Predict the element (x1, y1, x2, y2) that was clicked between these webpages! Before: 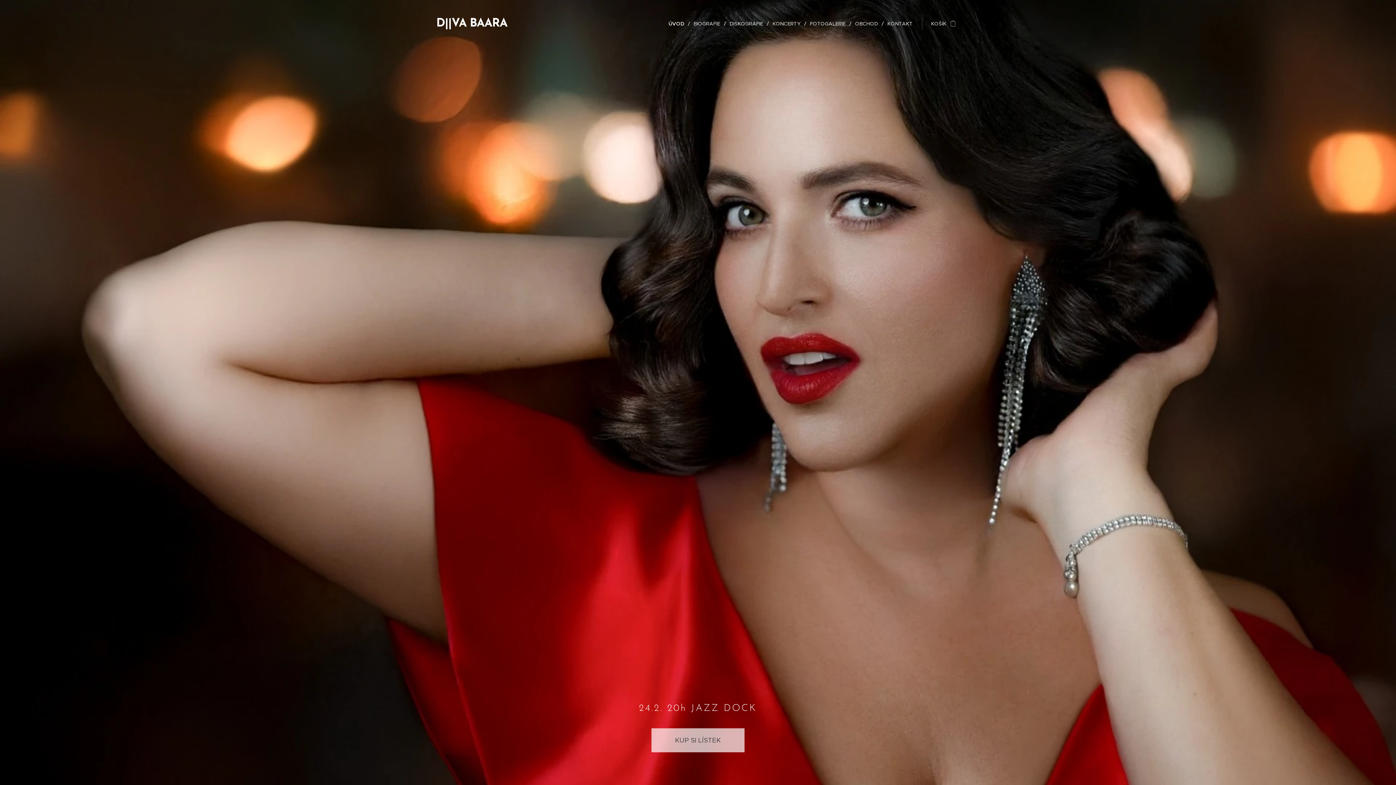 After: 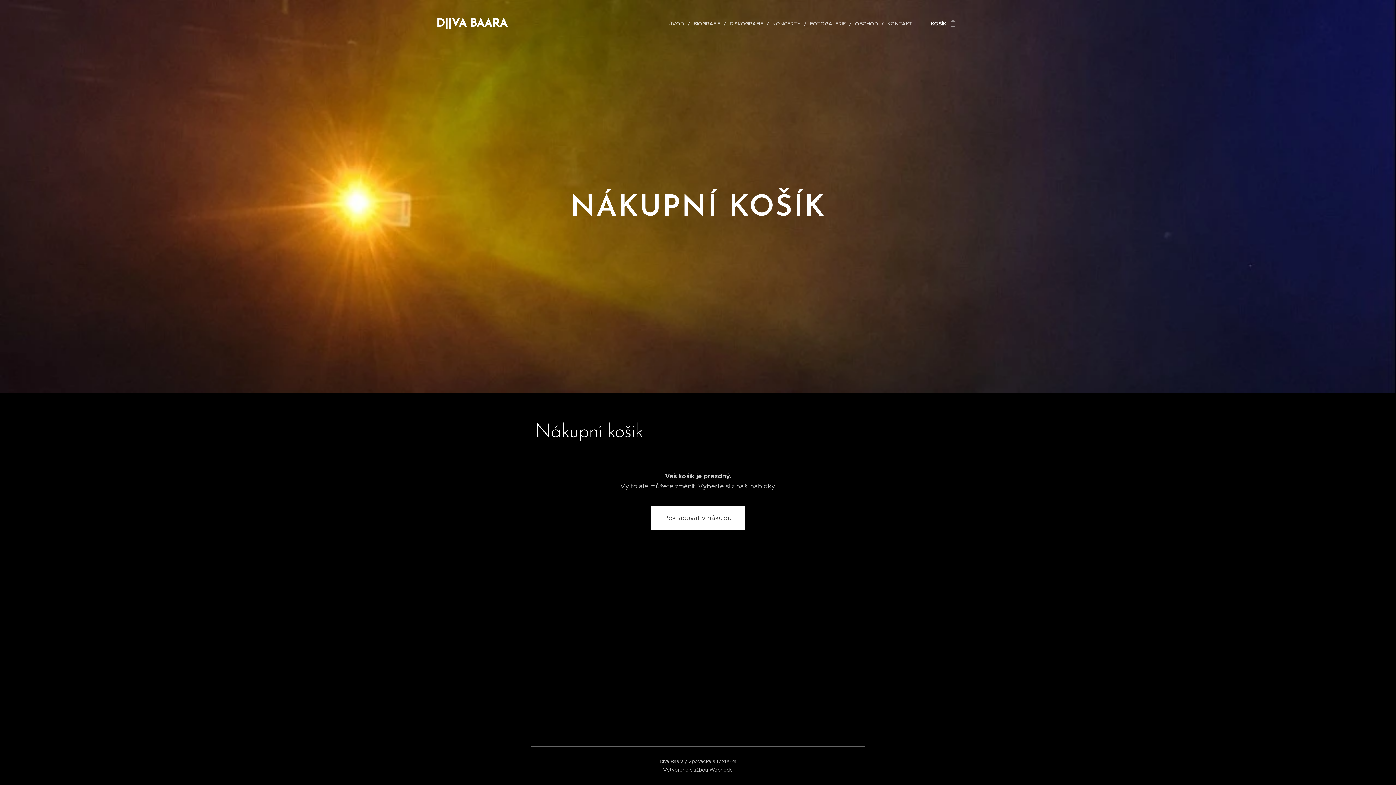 Action: label: KOŠÍK
0 bbox: (922, 14, 960, 32)